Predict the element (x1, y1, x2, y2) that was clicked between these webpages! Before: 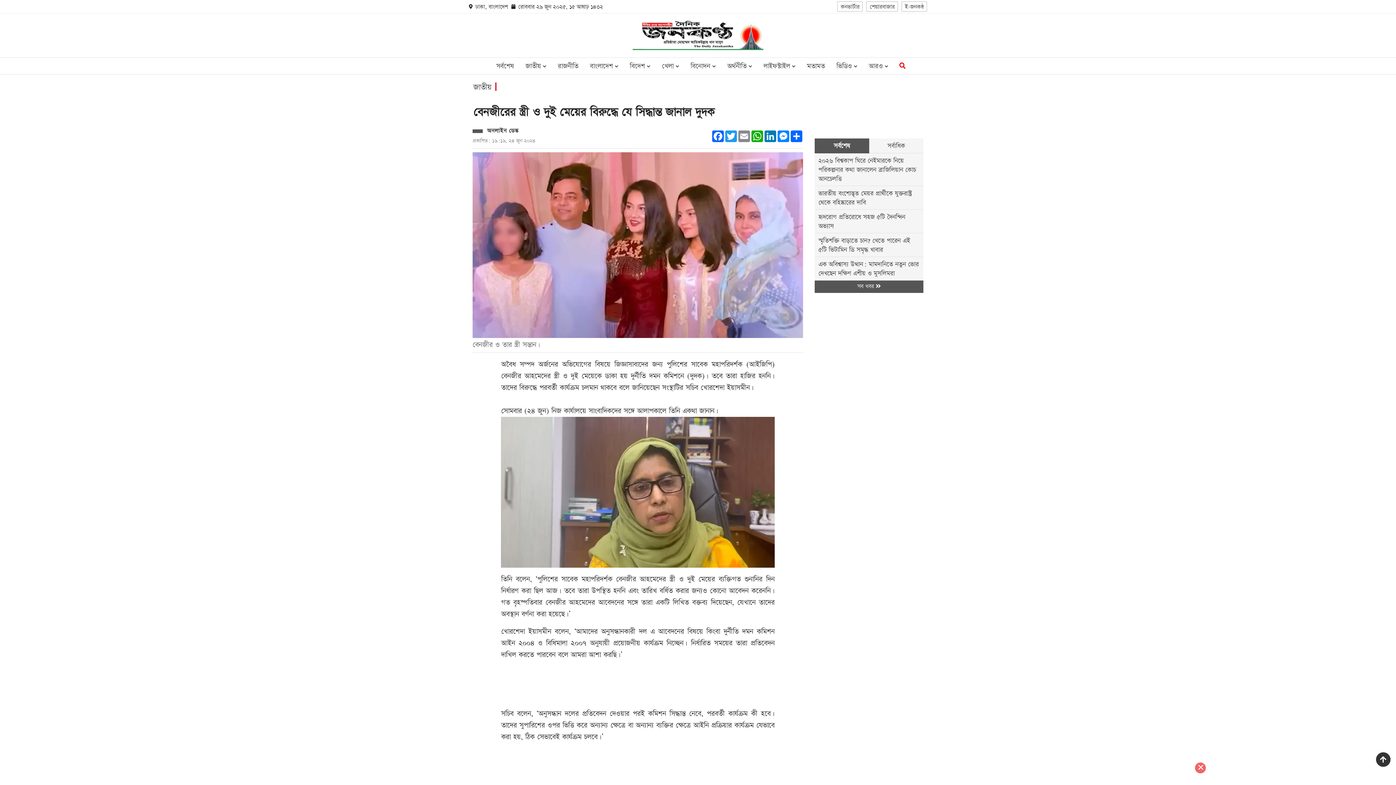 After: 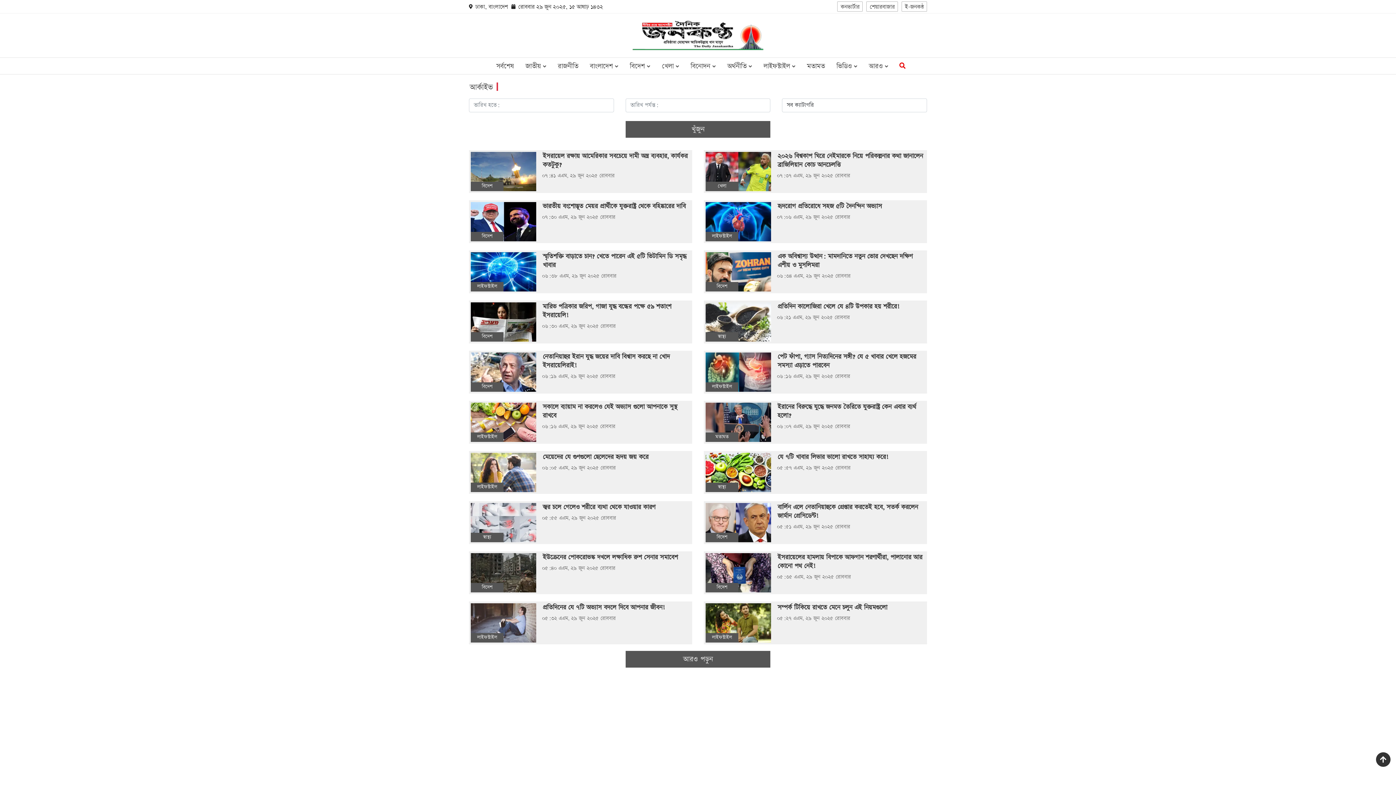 Action: bbox: (815, 280, 923, 292) label: সব খবর 